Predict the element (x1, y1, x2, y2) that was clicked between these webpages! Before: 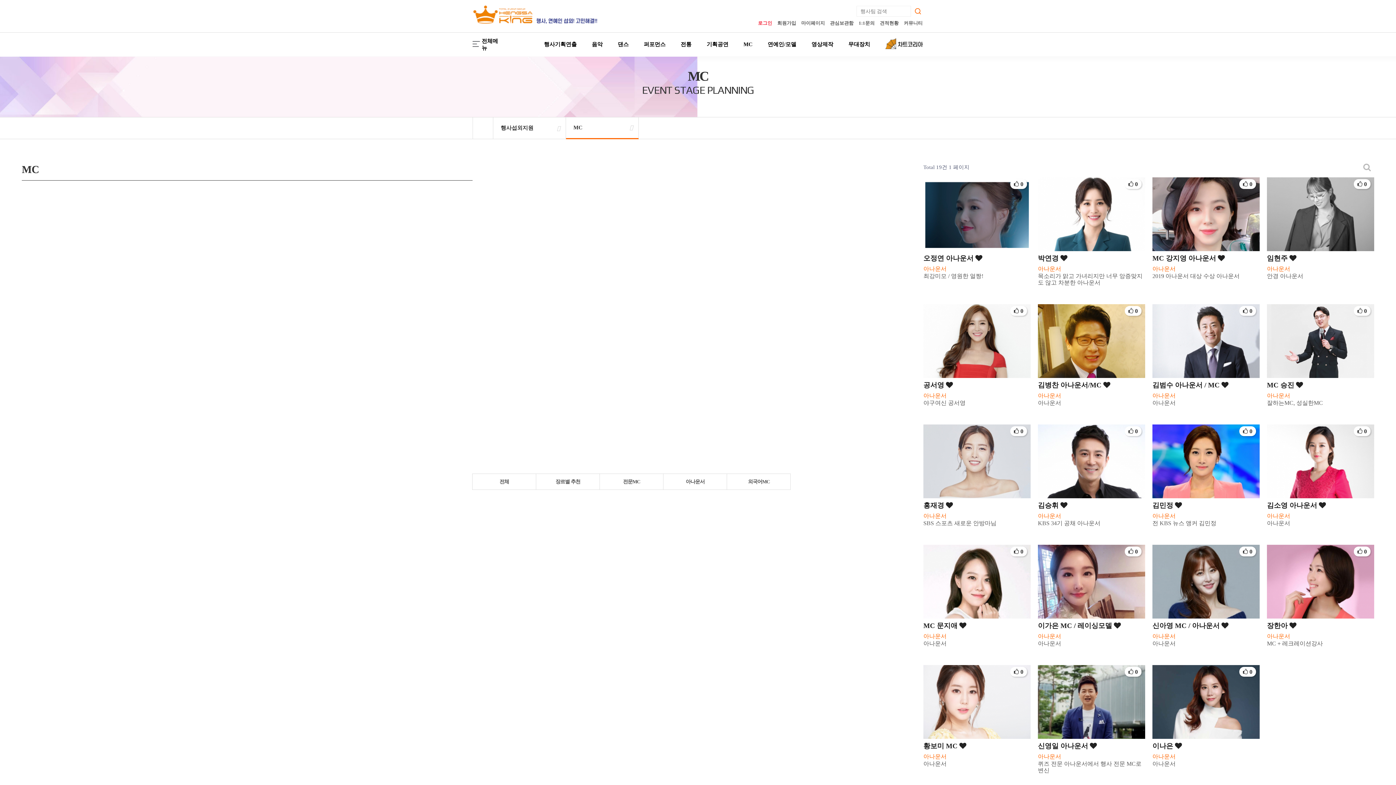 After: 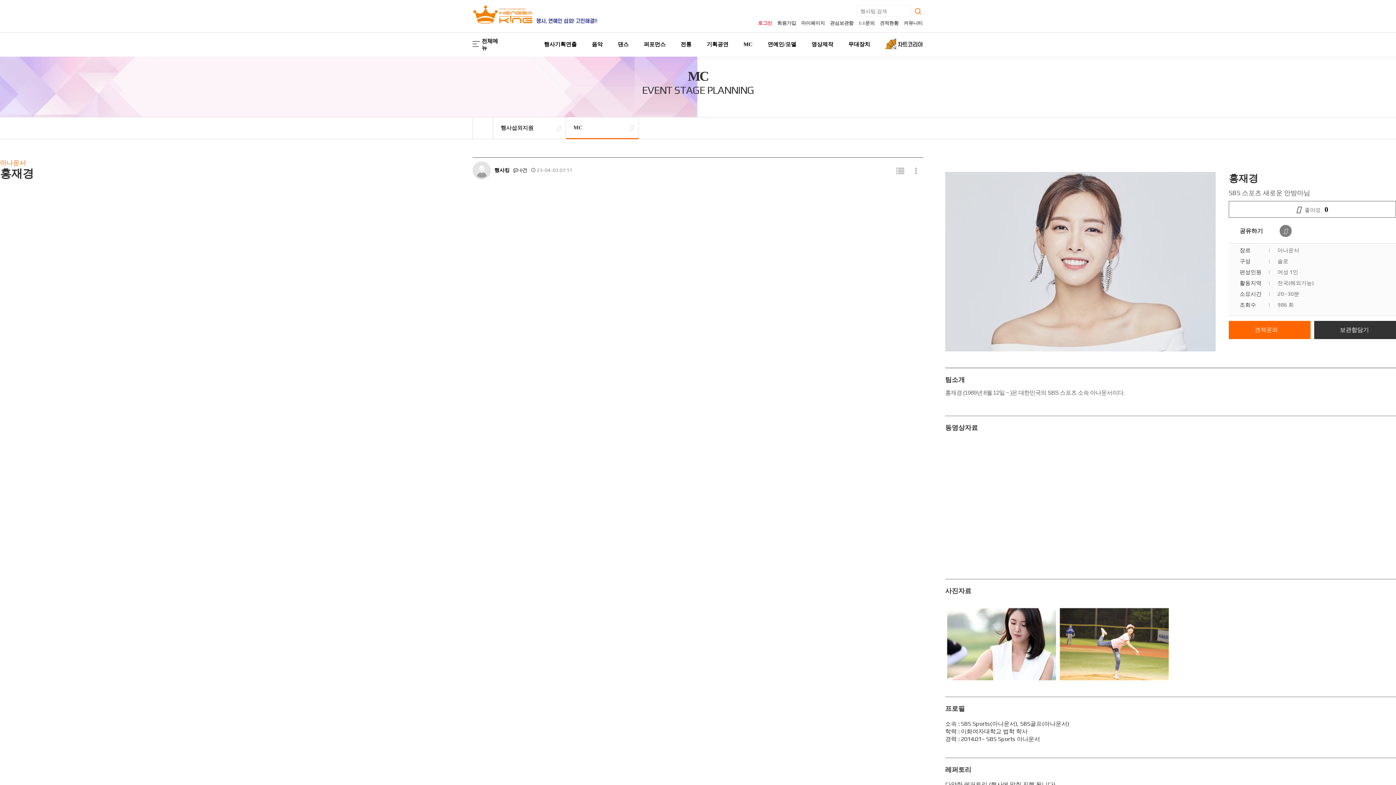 Action: bbox: (923, 424, 1030, 498)